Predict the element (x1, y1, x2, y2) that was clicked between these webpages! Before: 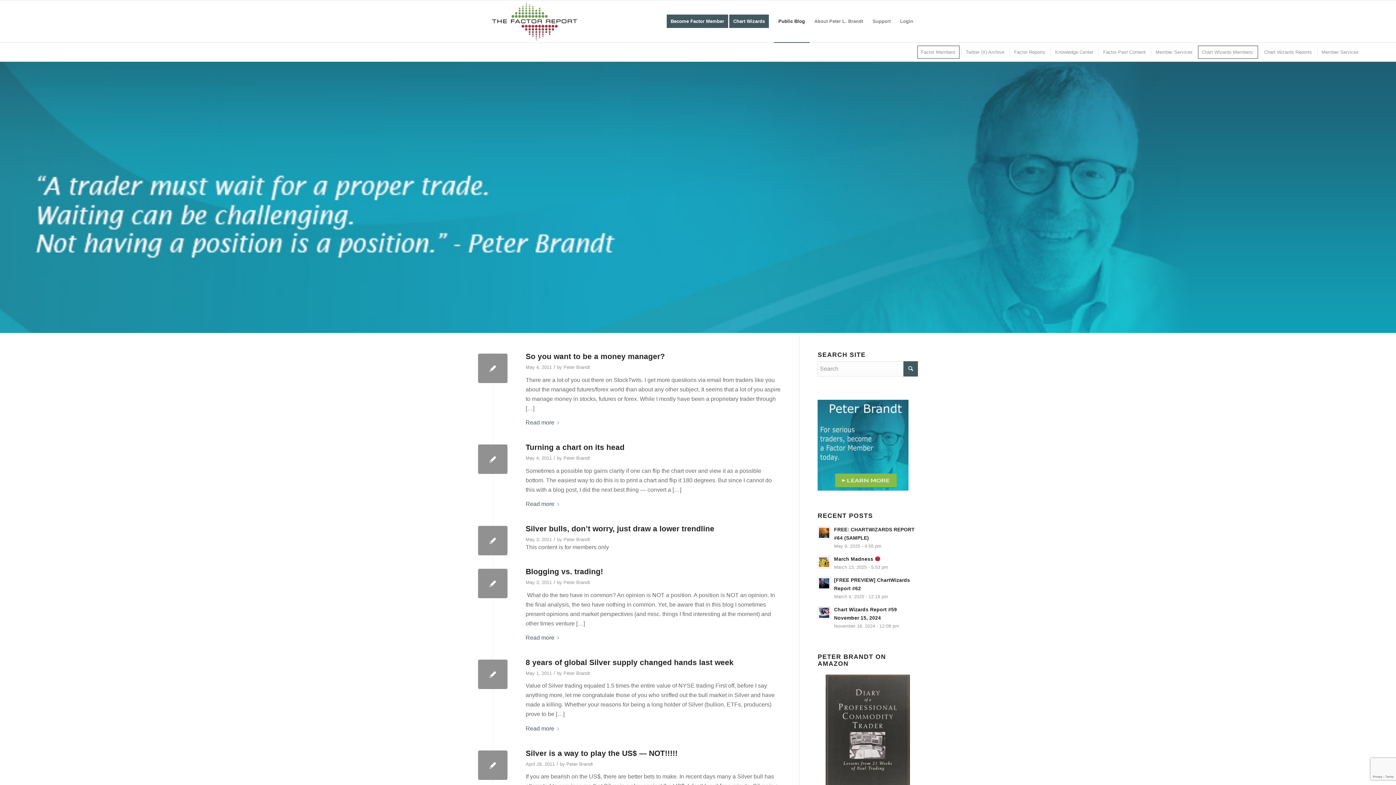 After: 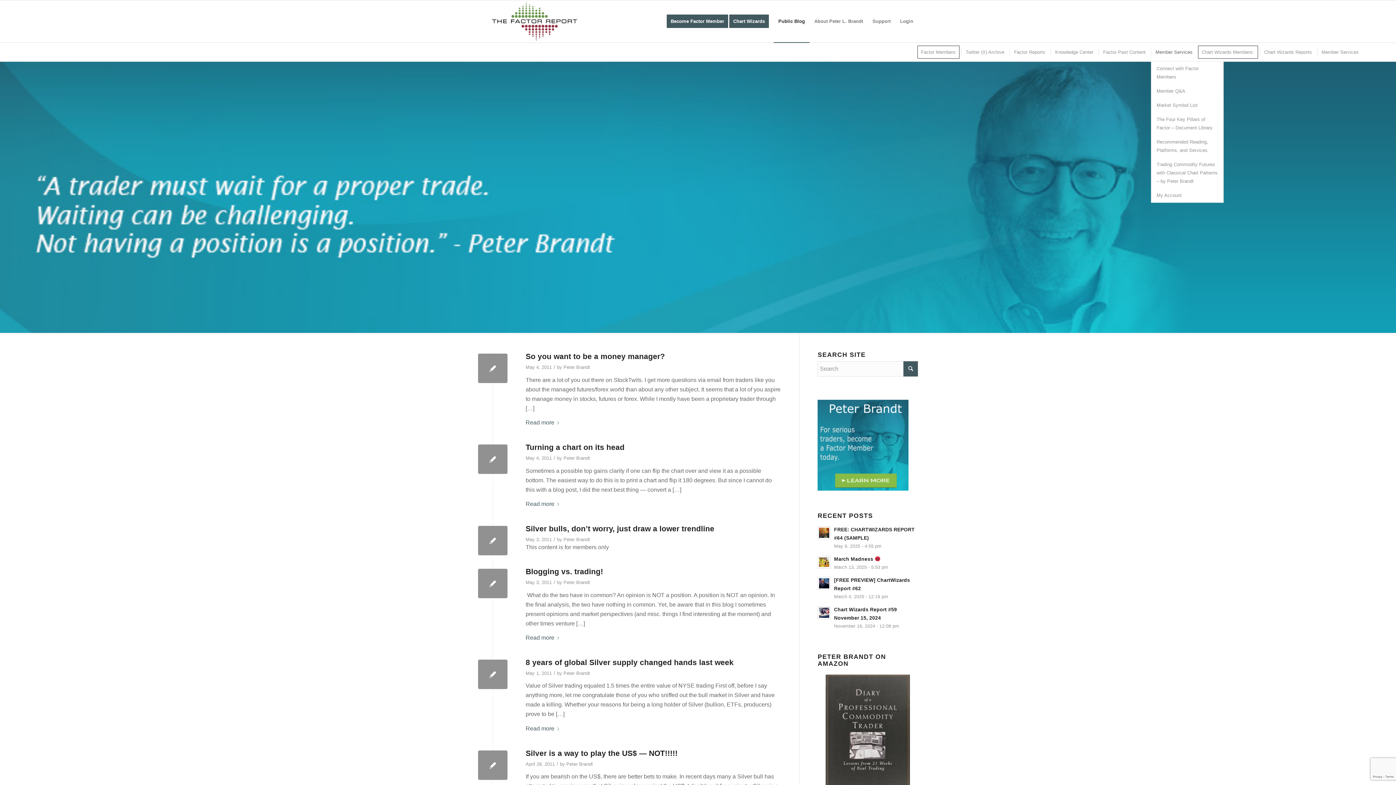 Action: bbox: (1151, 48, 1196, 56) label: Member Services